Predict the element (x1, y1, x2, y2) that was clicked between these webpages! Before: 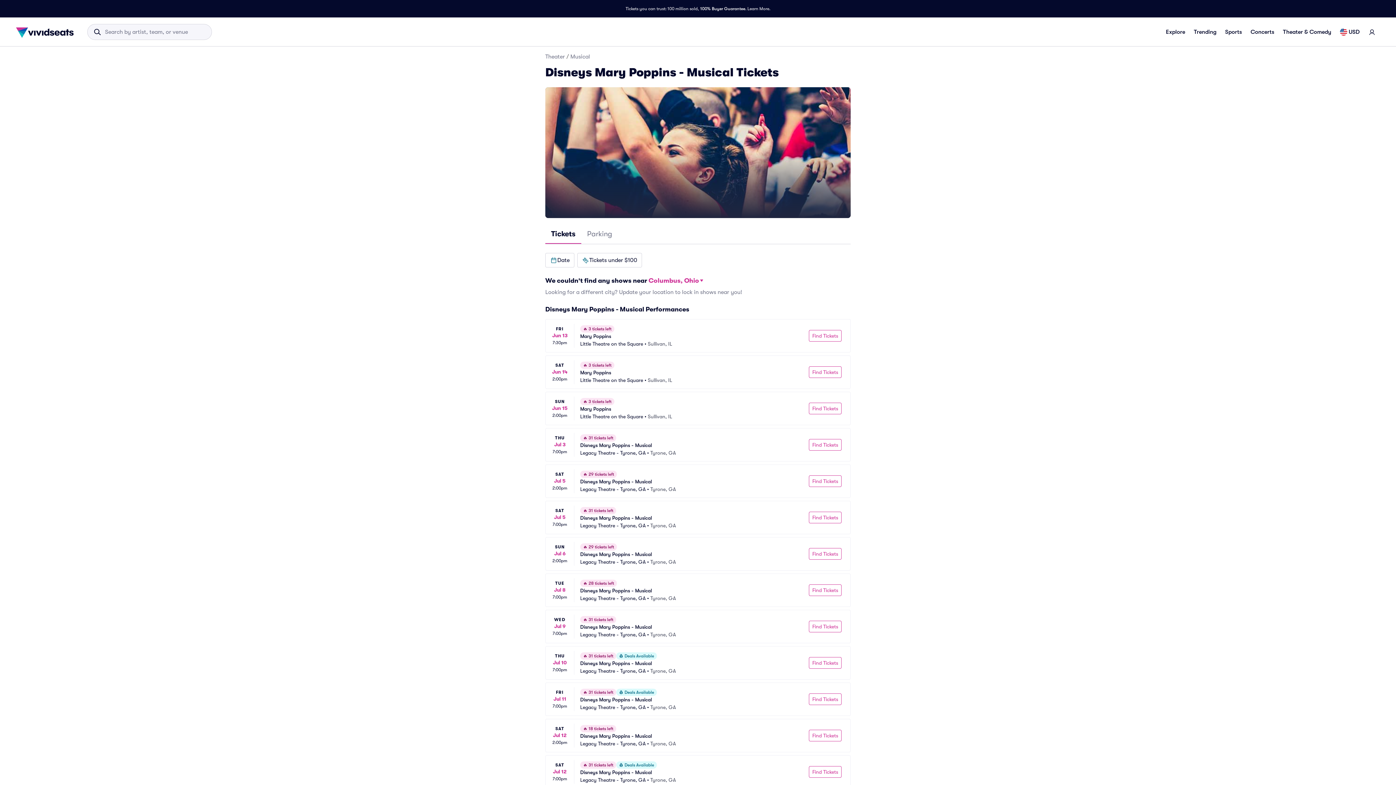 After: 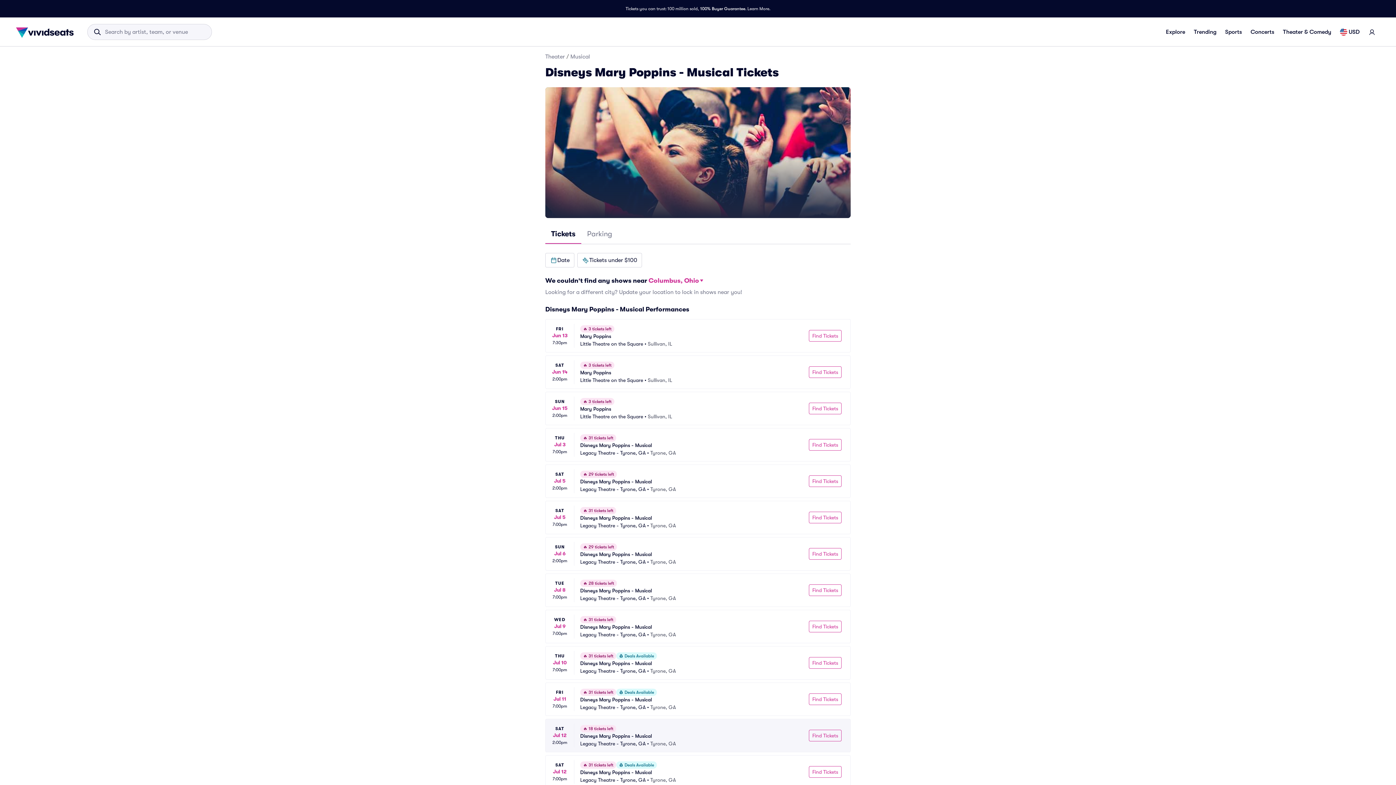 Action: bbox: (545, 719, 850, 752) label: SAT
Jul 12
2:00pm
🔥 18 tickets left
Disneys Mary Poppins - Musical
Legacy Theatre - Tyrone, GA
 • 
Tyrone, GA
Find Tickets